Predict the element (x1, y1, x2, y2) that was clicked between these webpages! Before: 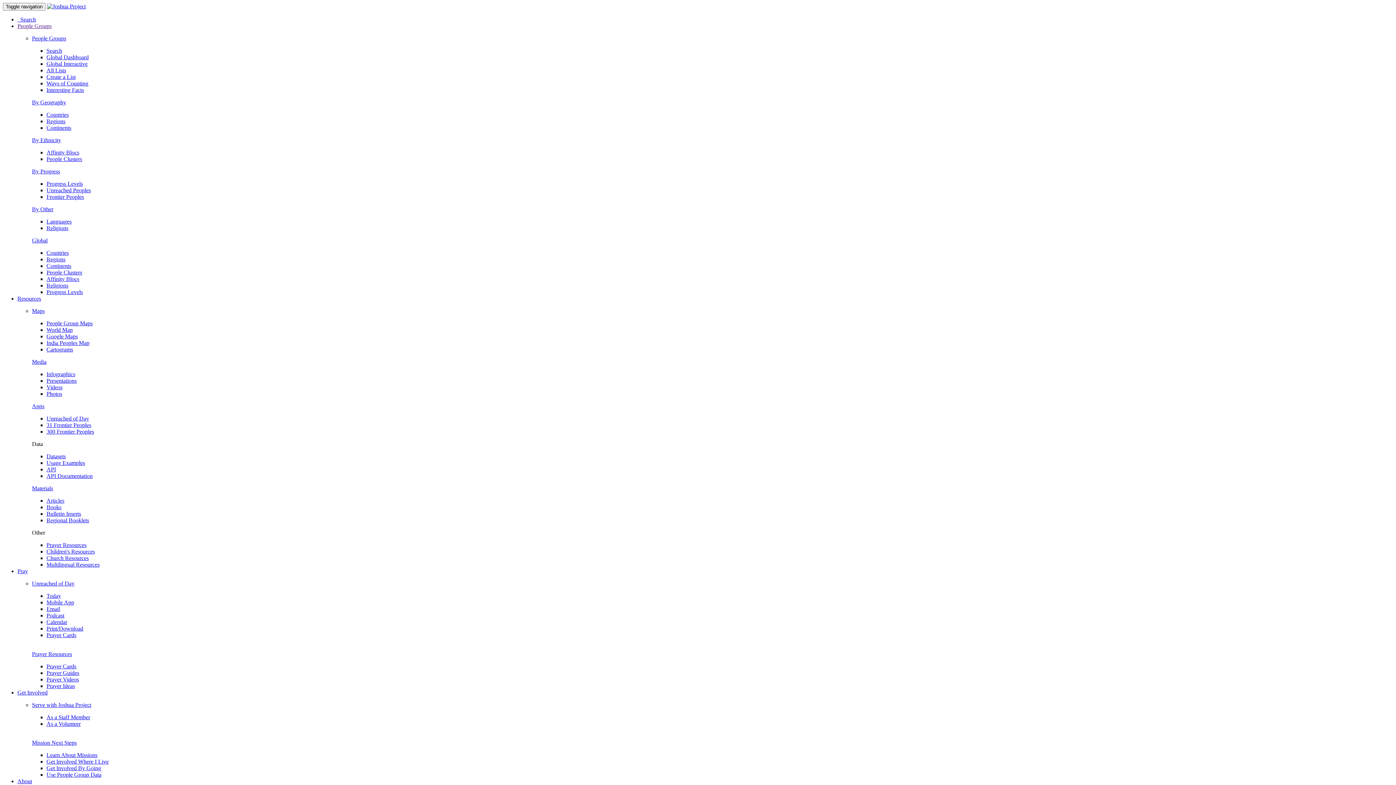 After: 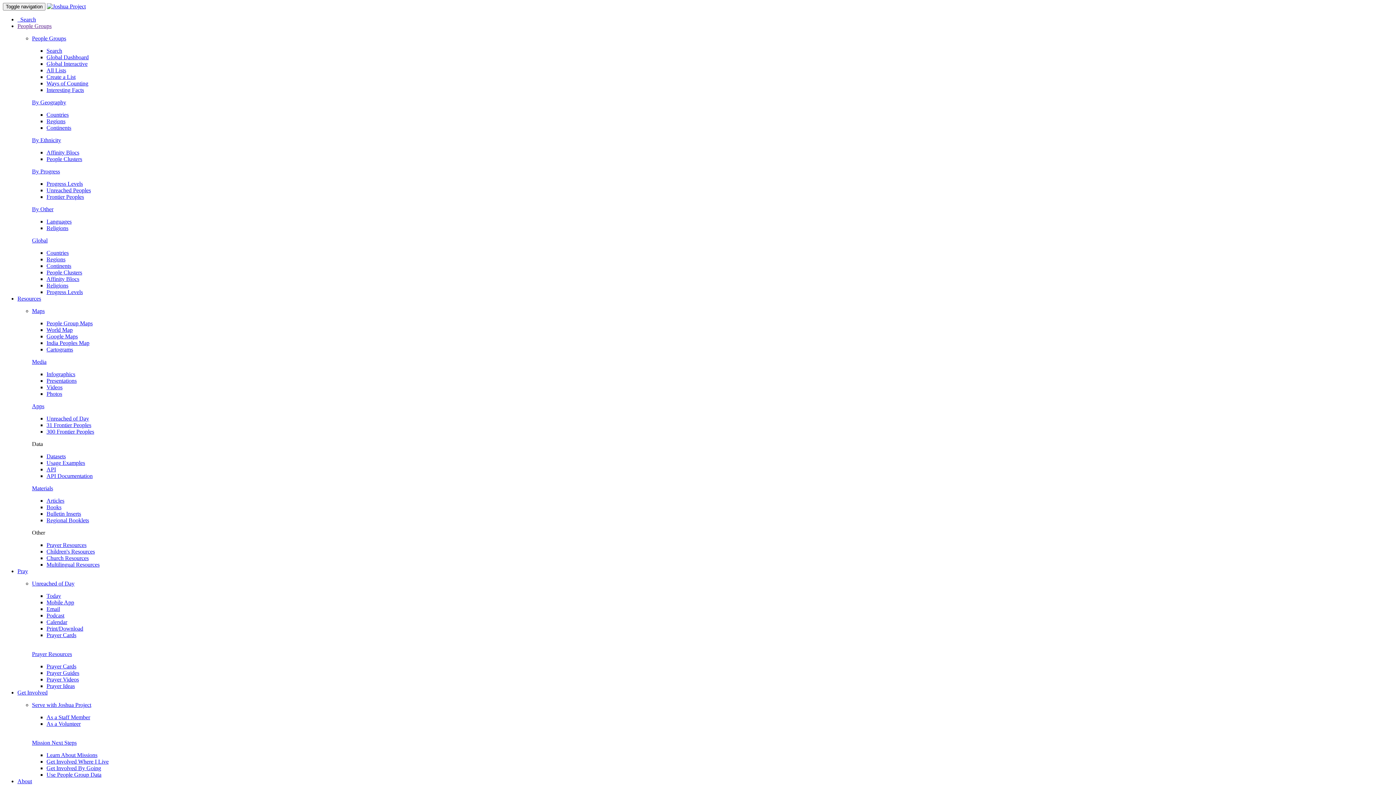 Action: label: Presentations bbox: (46, 377, 76, 384)